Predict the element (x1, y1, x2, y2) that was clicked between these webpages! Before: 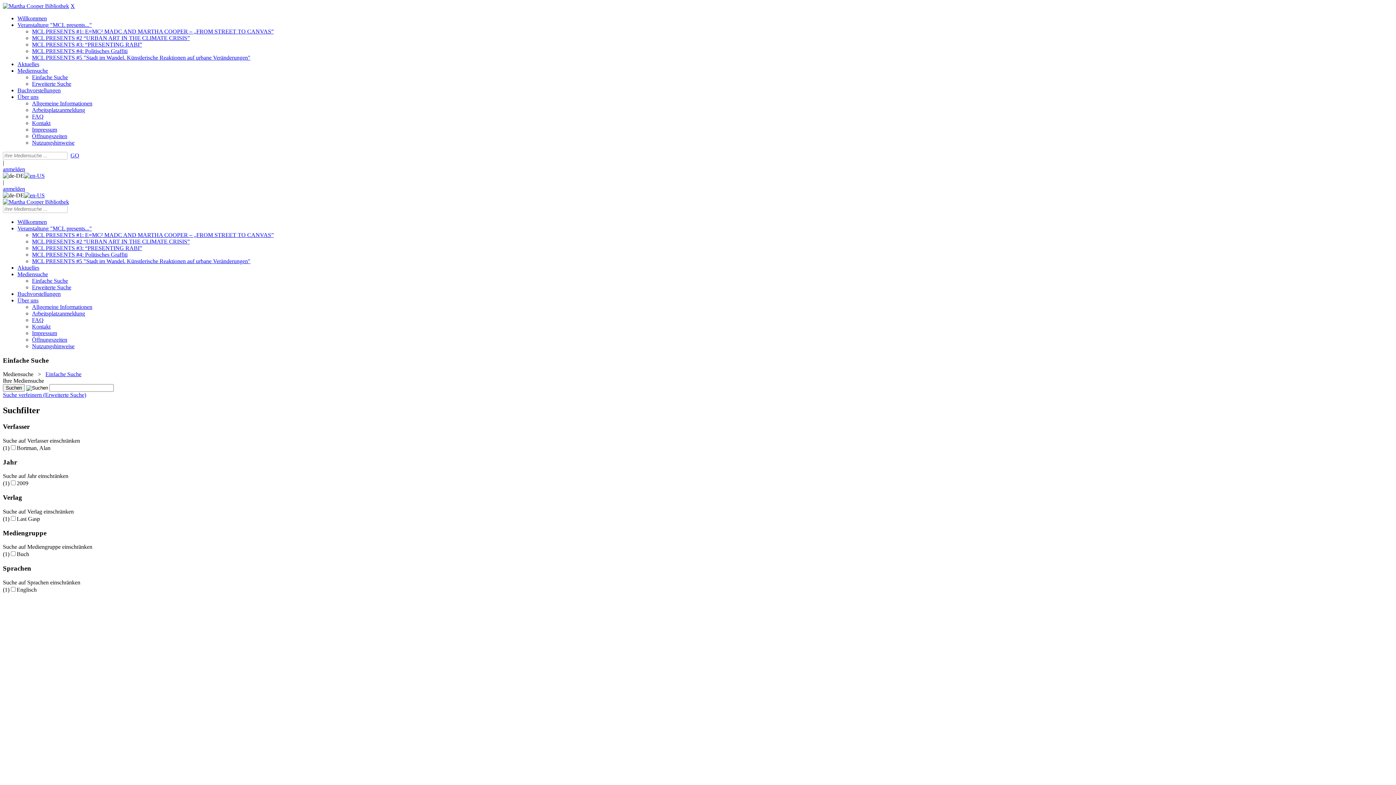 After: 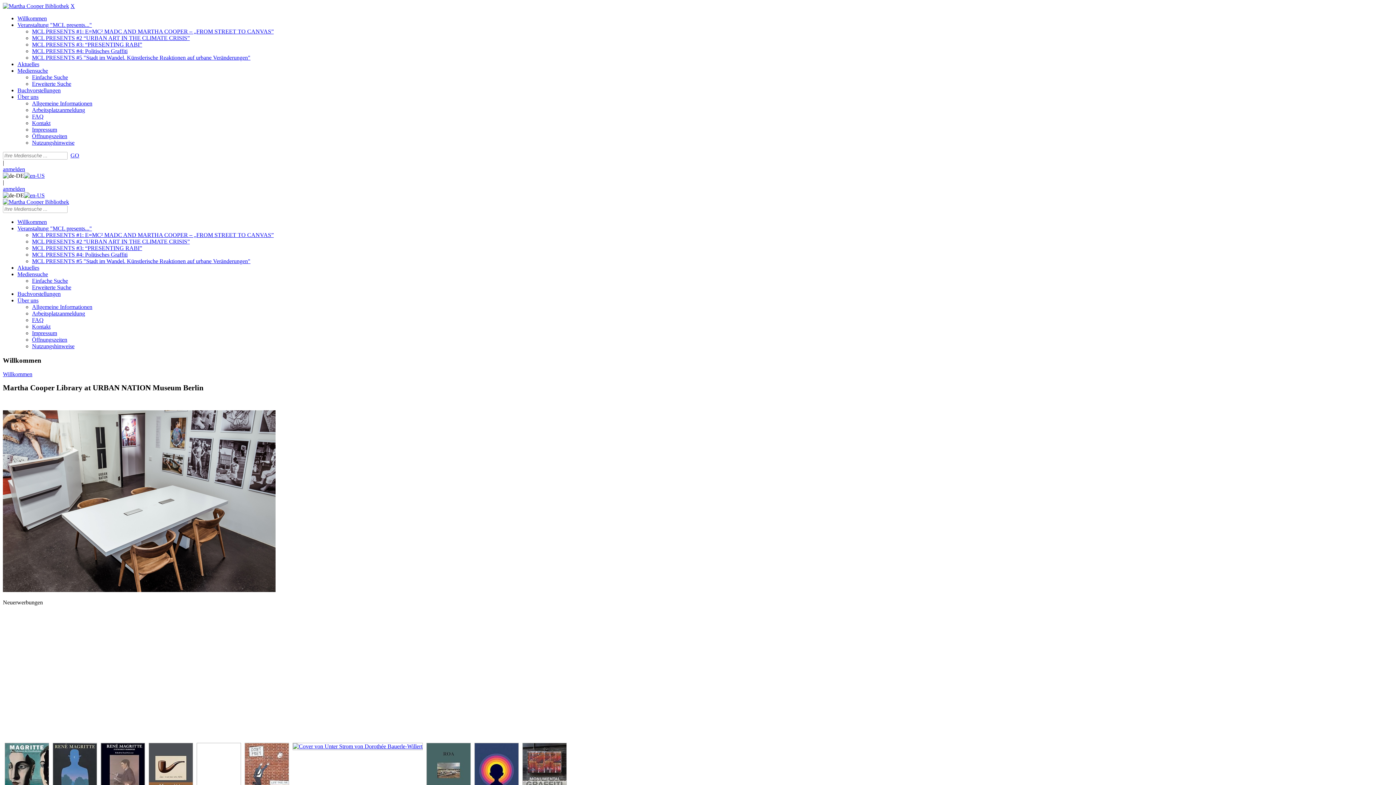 Action: bbox: (2, 198, 69, 205) label: Martha Cooper Bibliothek